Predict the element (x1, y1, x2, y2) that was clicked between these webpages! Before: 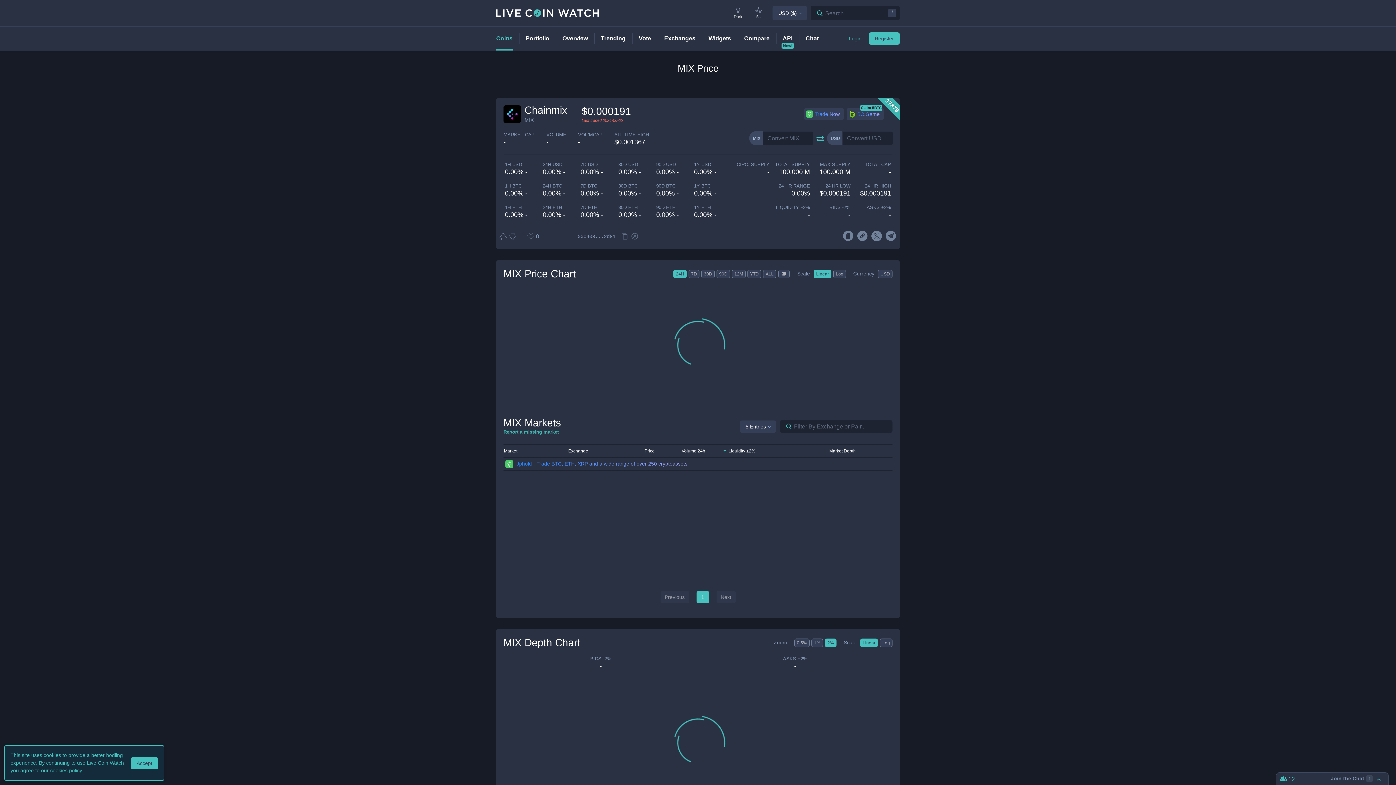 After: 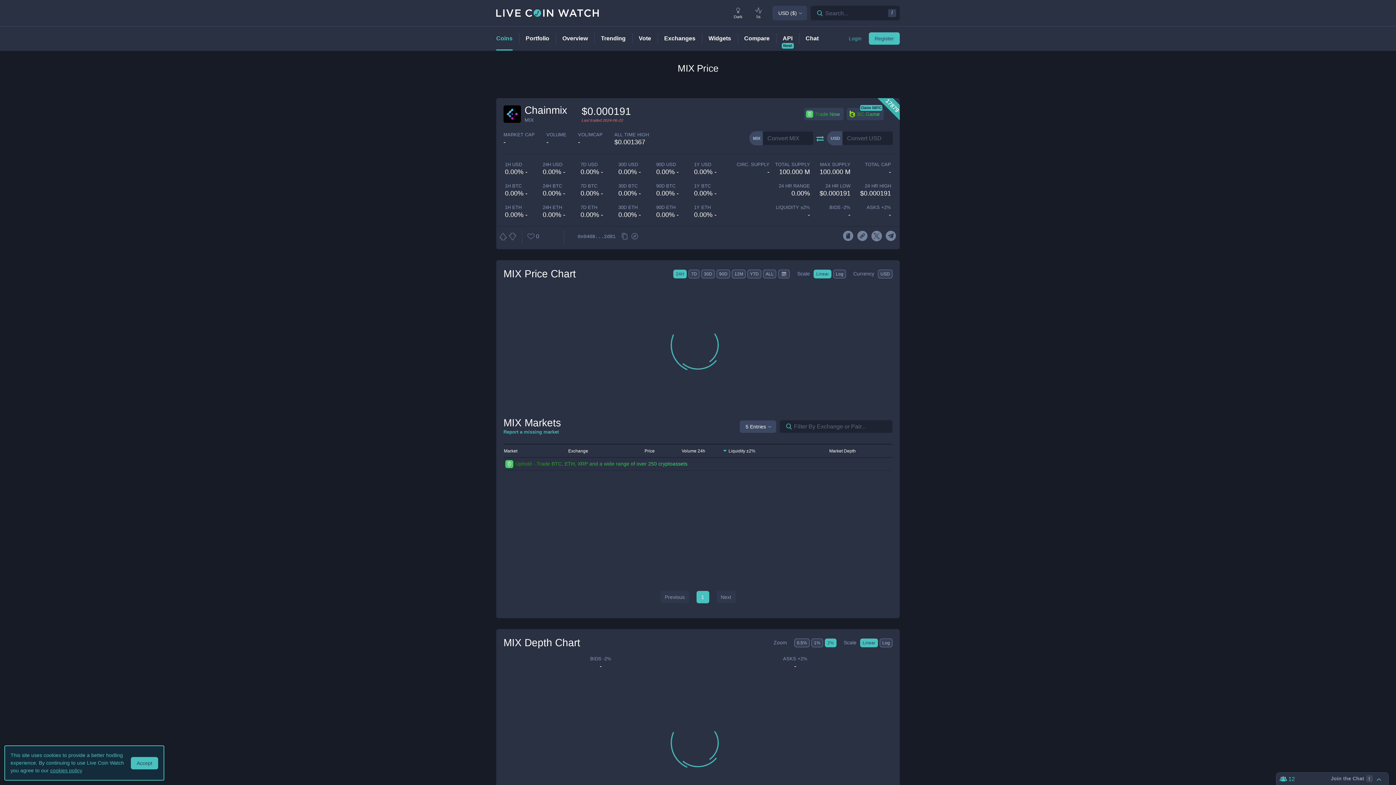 Action: label: 5 Entries bbox: (740, 420, 776, 432)